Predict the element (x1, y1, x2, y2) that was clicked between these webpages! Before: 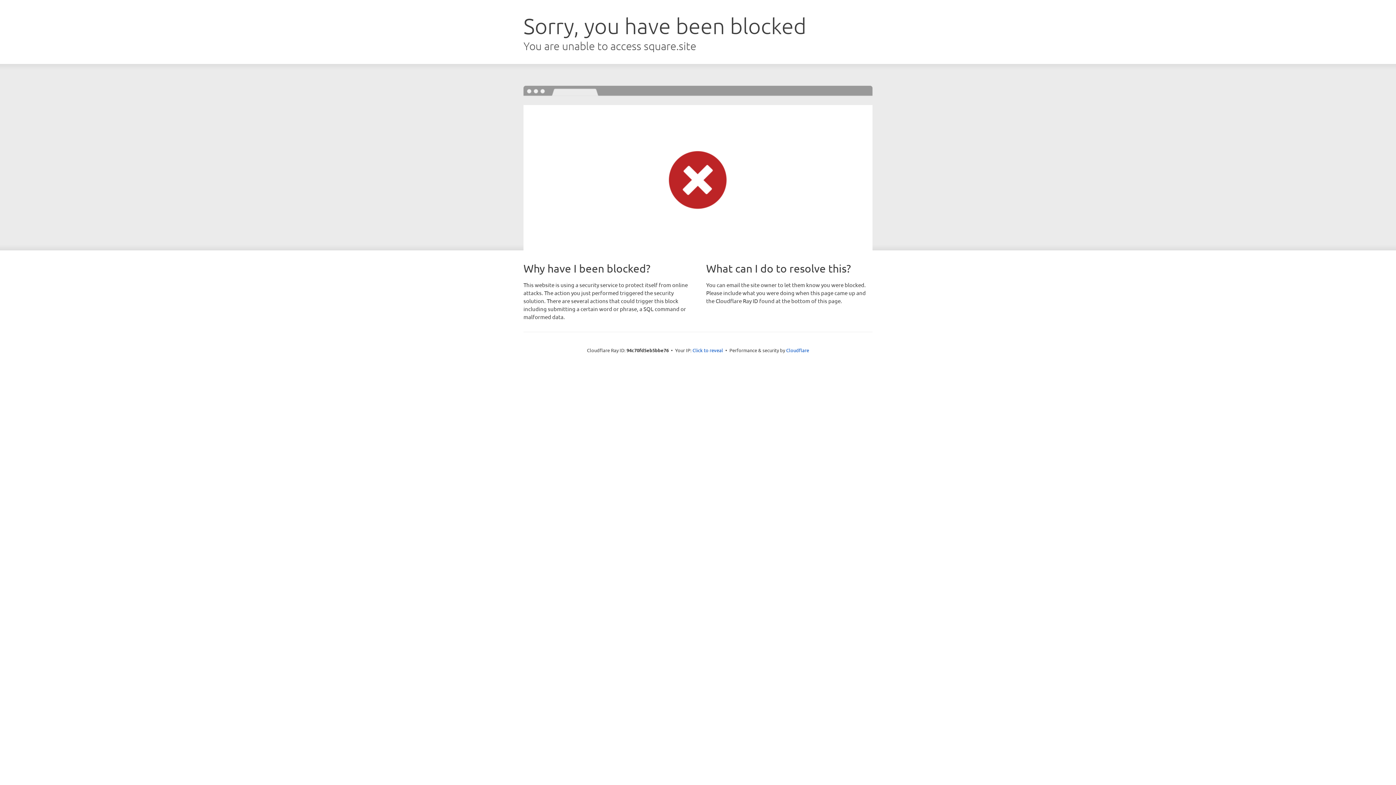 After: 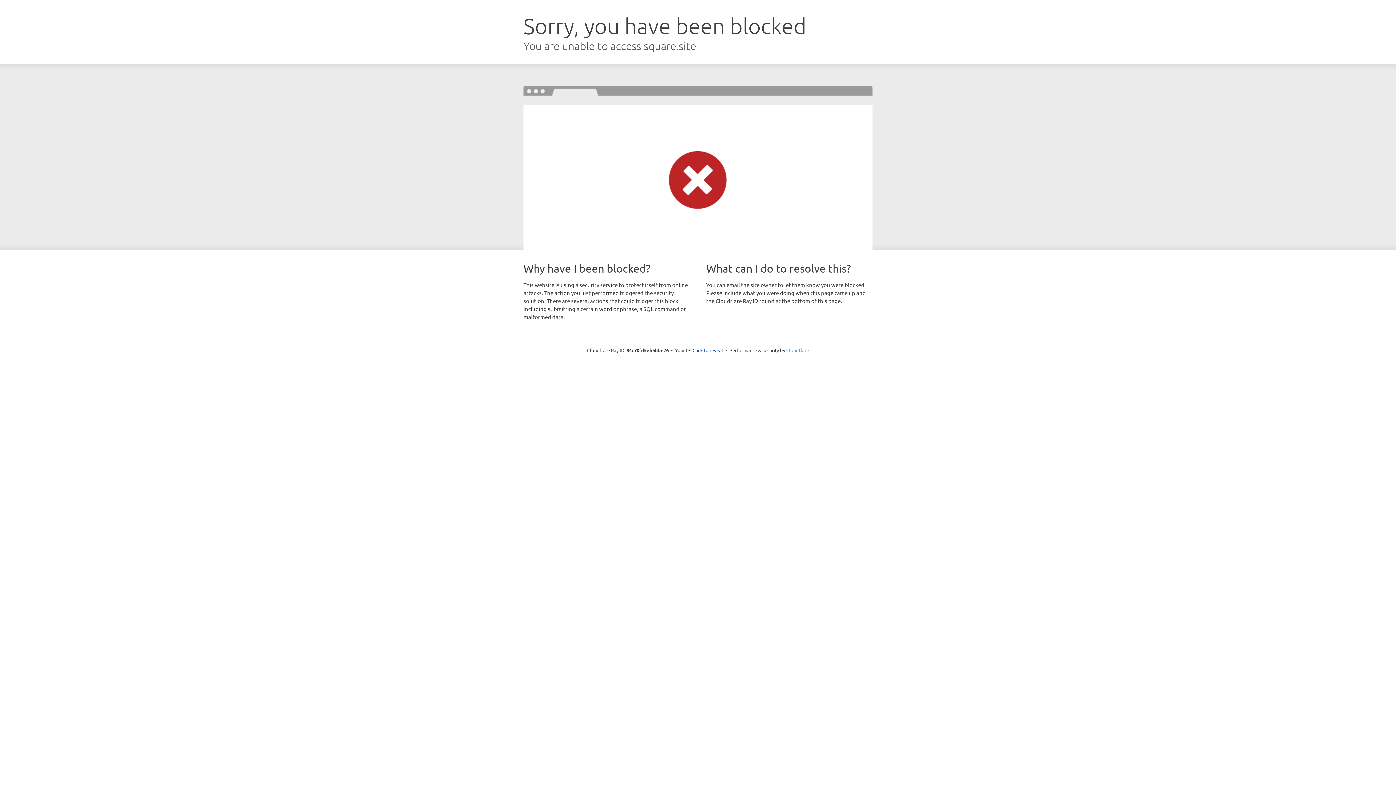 Action: bbox: (786, 347, 809, 353) label: Cloudflare